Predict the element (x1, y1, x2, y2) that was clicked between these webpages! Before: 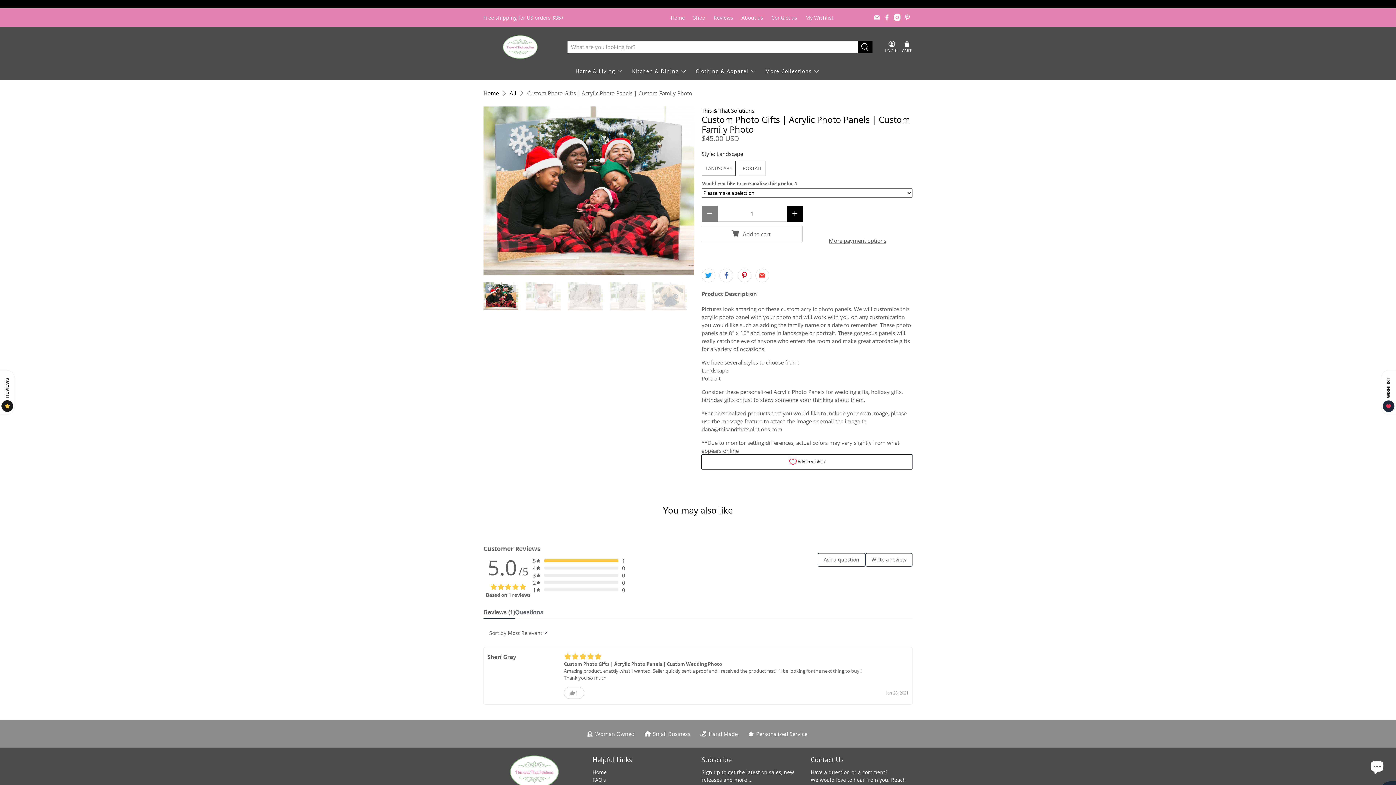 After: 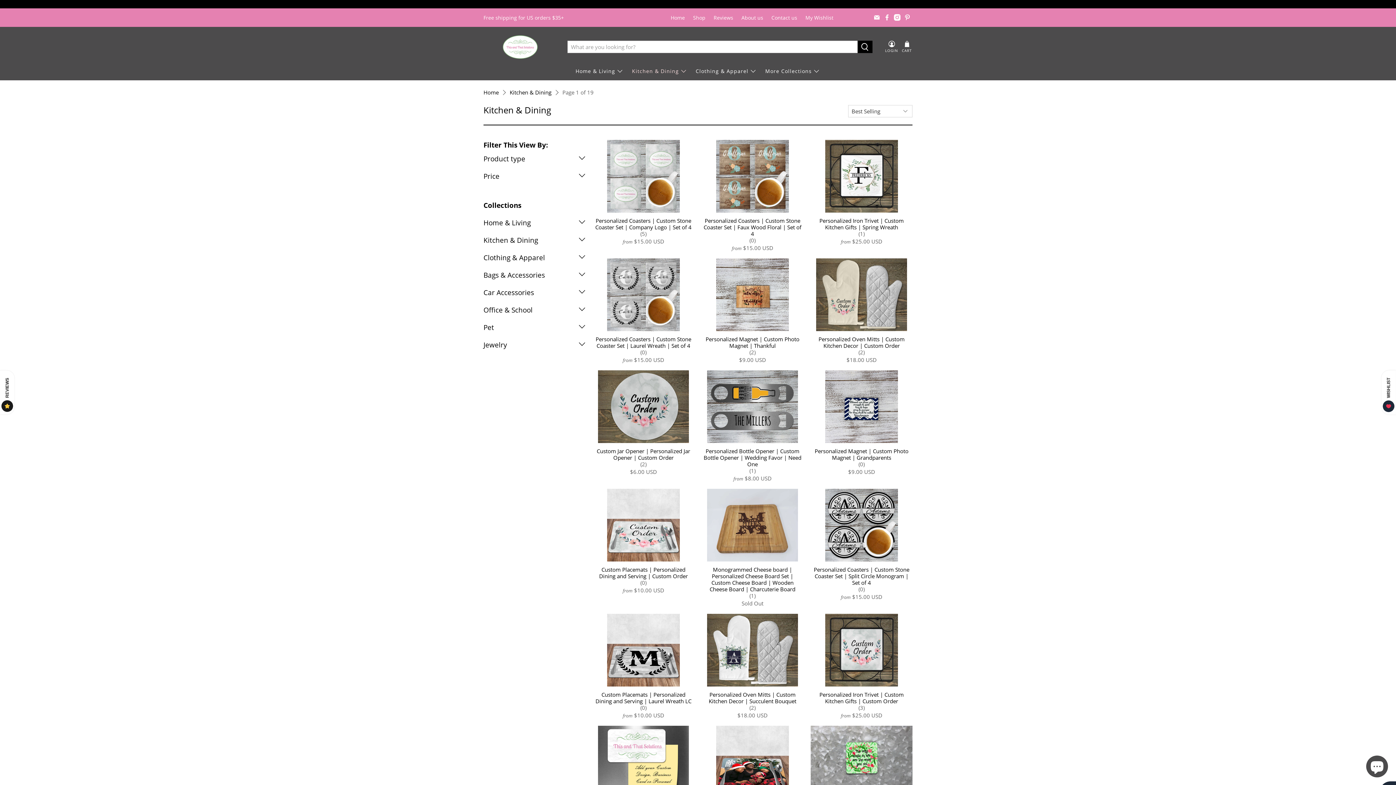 Action: bbox: (628, 61, 691, 80) label: Kitchen & Dining